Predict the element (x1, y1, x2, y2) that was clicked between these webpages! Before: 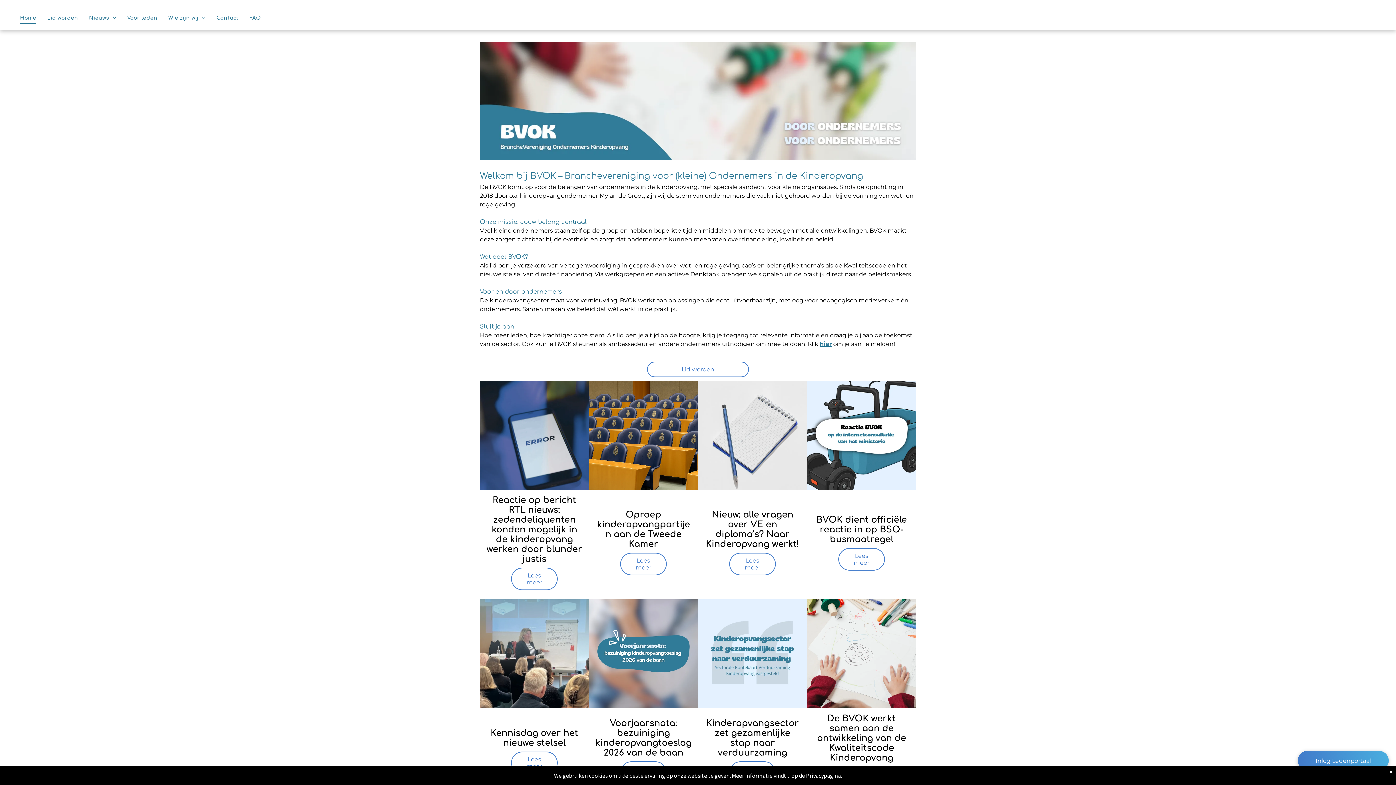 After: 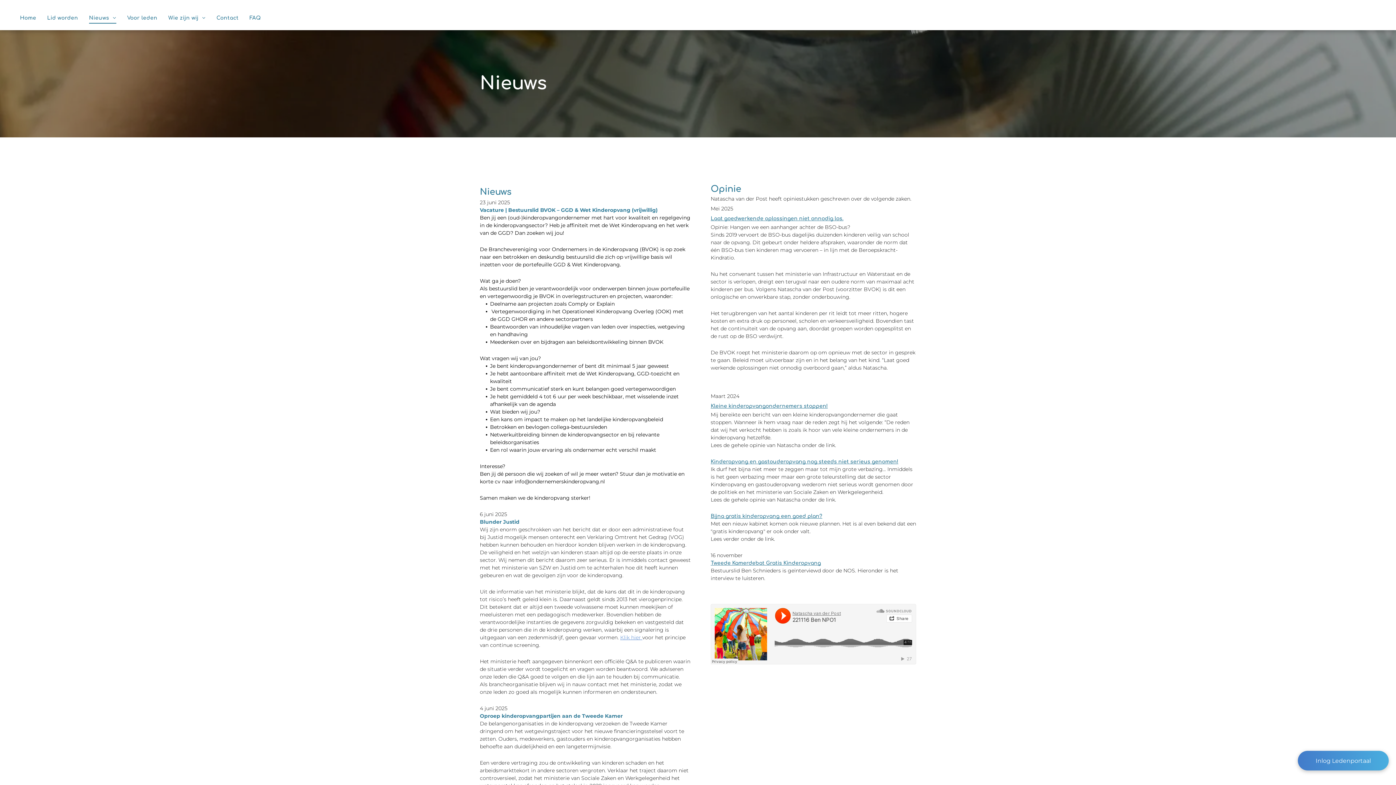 Action: label: Nieuws bbox: (83, 12, 121, 23)